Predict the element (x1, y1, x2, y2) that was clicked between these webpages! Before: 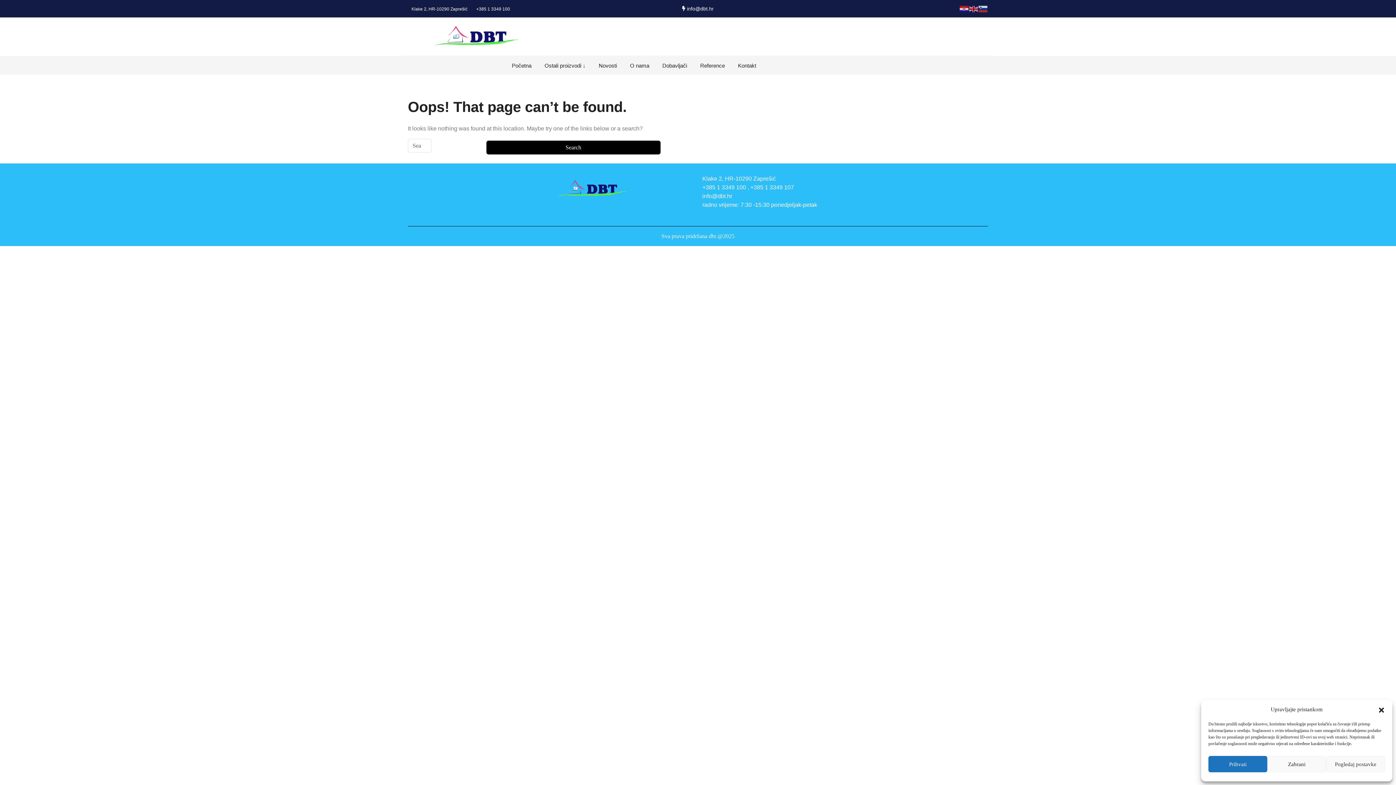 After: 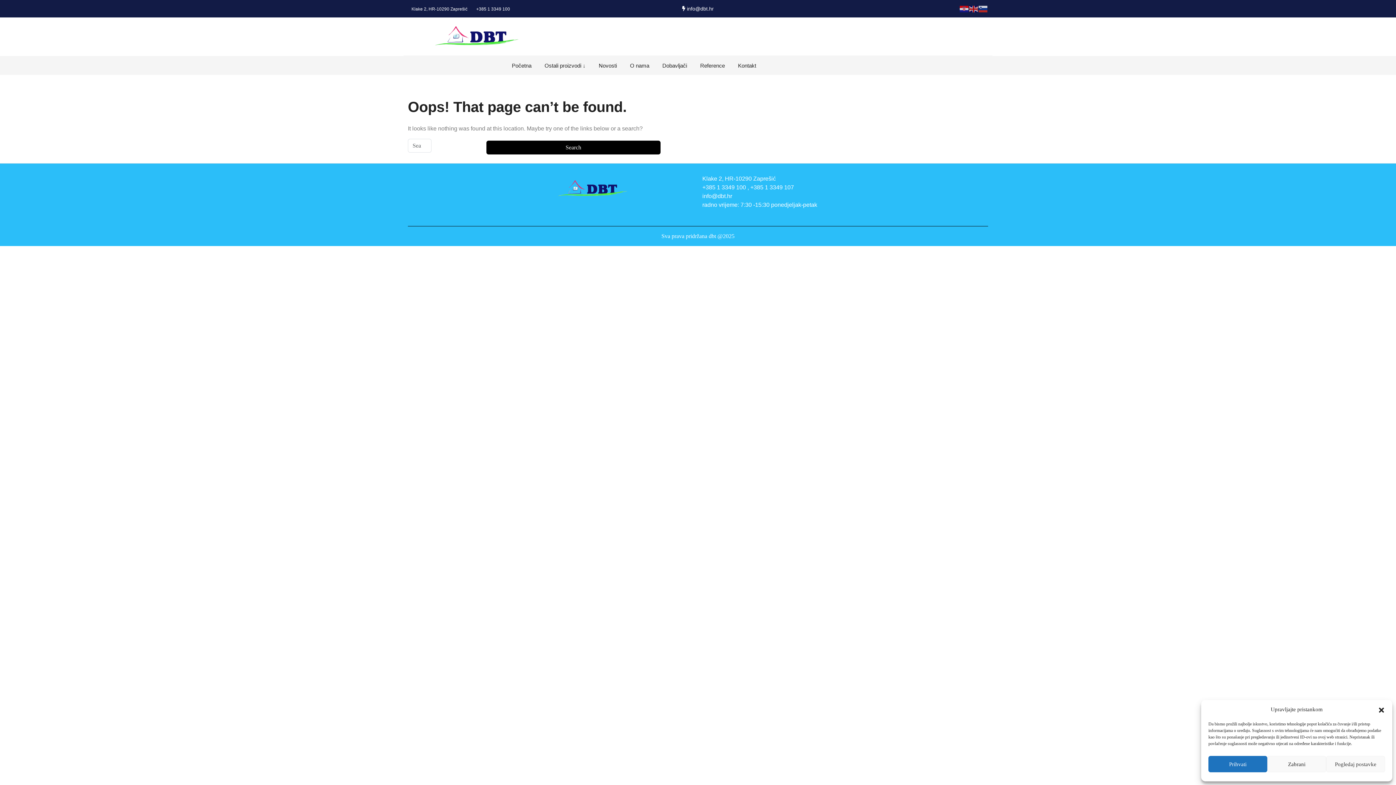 Action: bbox: (472, 2, 513, 15) label: +385 1 3349 100